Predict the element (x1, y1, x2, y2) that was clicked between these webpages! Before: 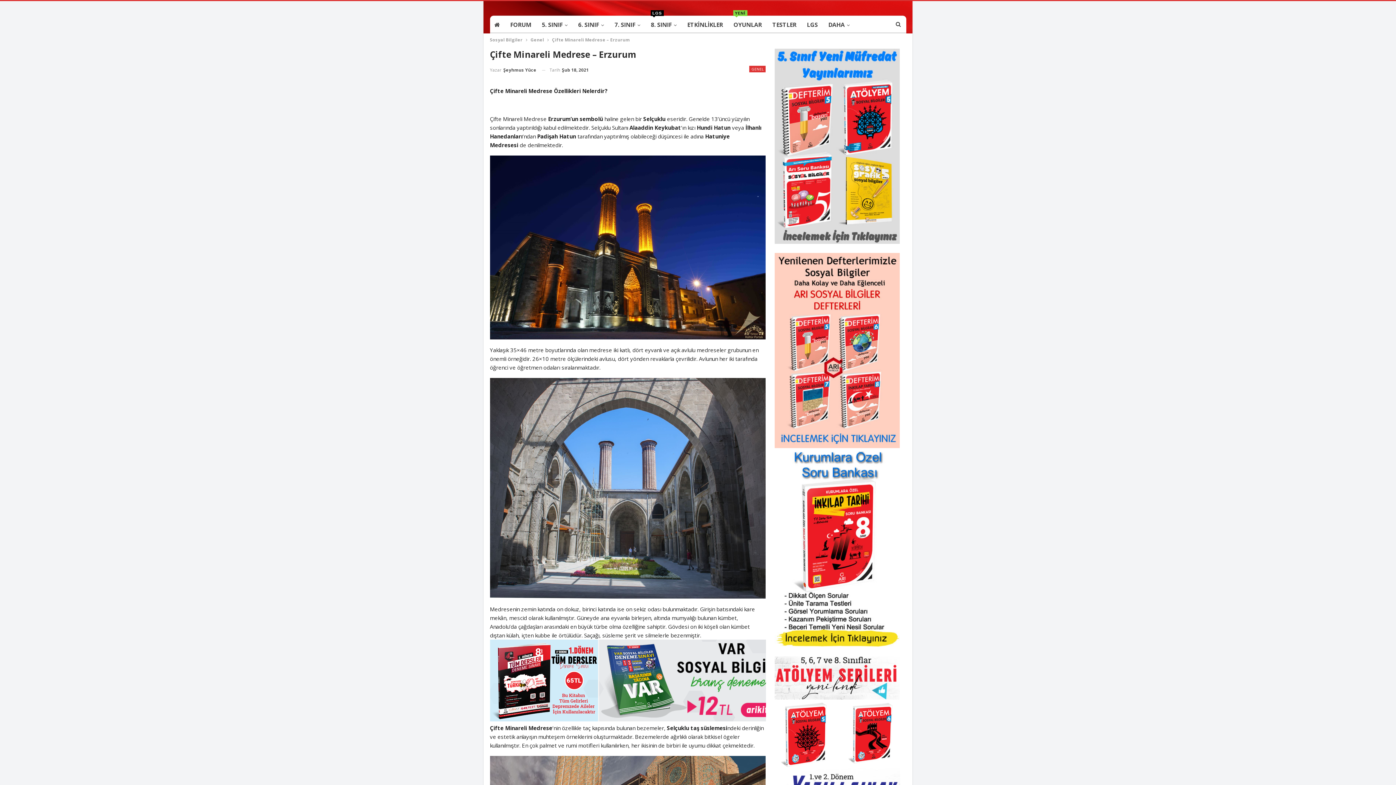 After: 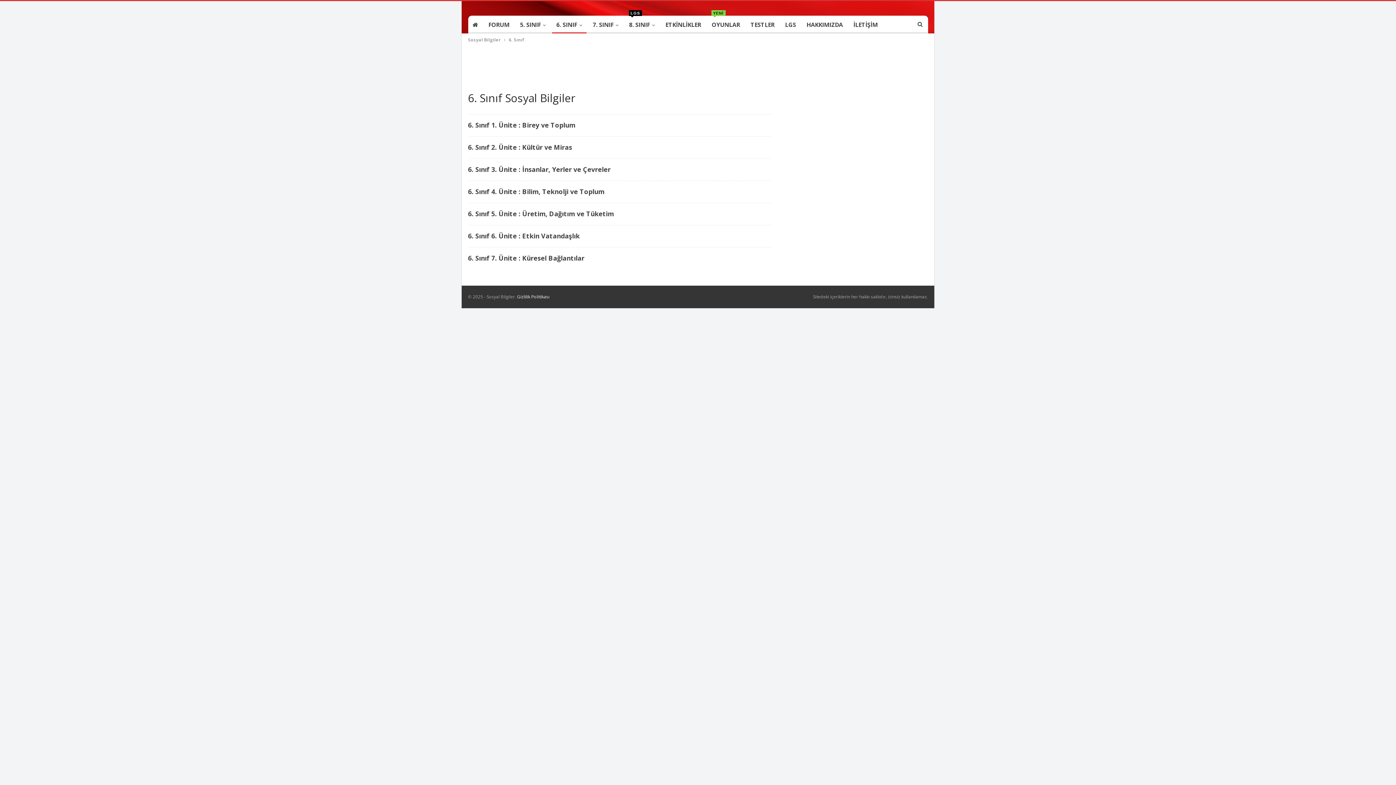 Action: bbox: (574, 16, 608, 33) label: 6. SINIF